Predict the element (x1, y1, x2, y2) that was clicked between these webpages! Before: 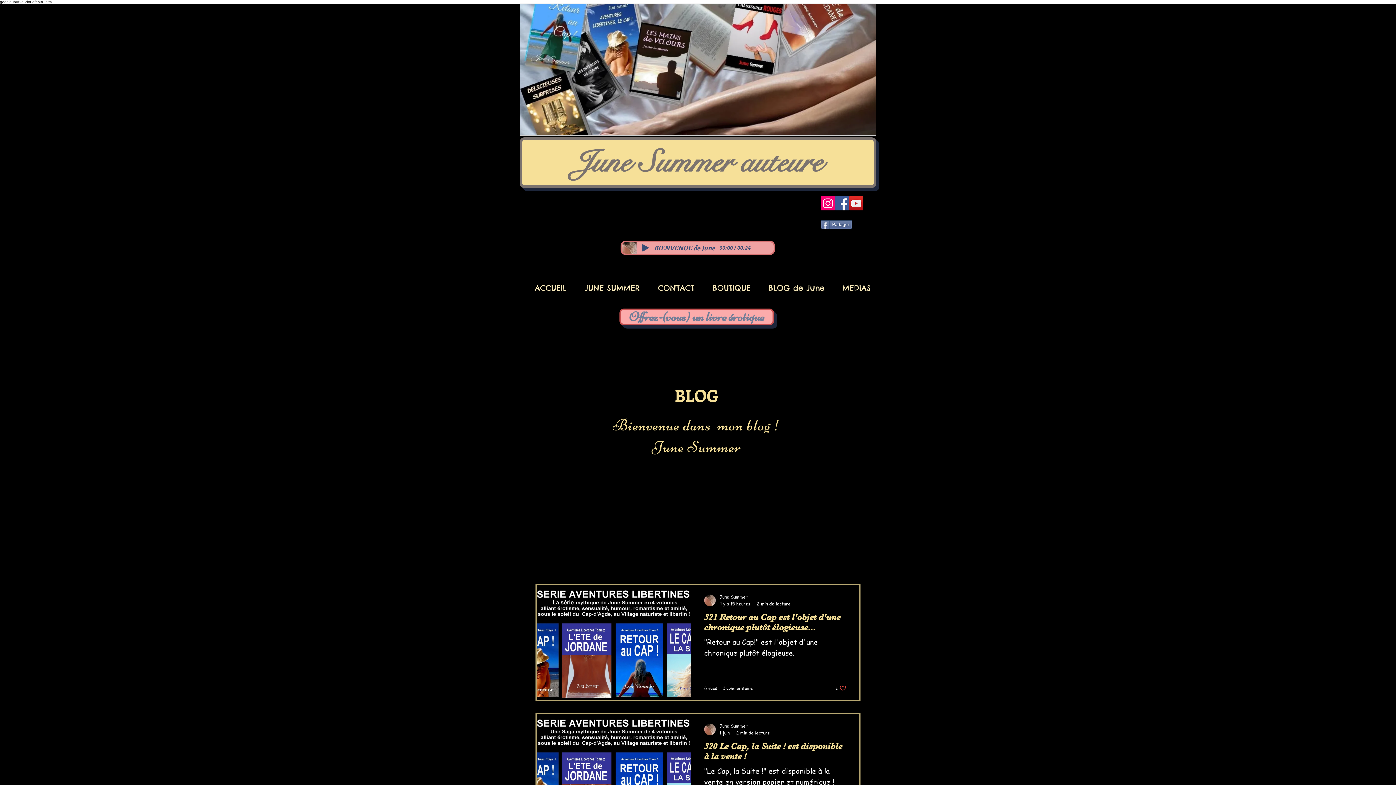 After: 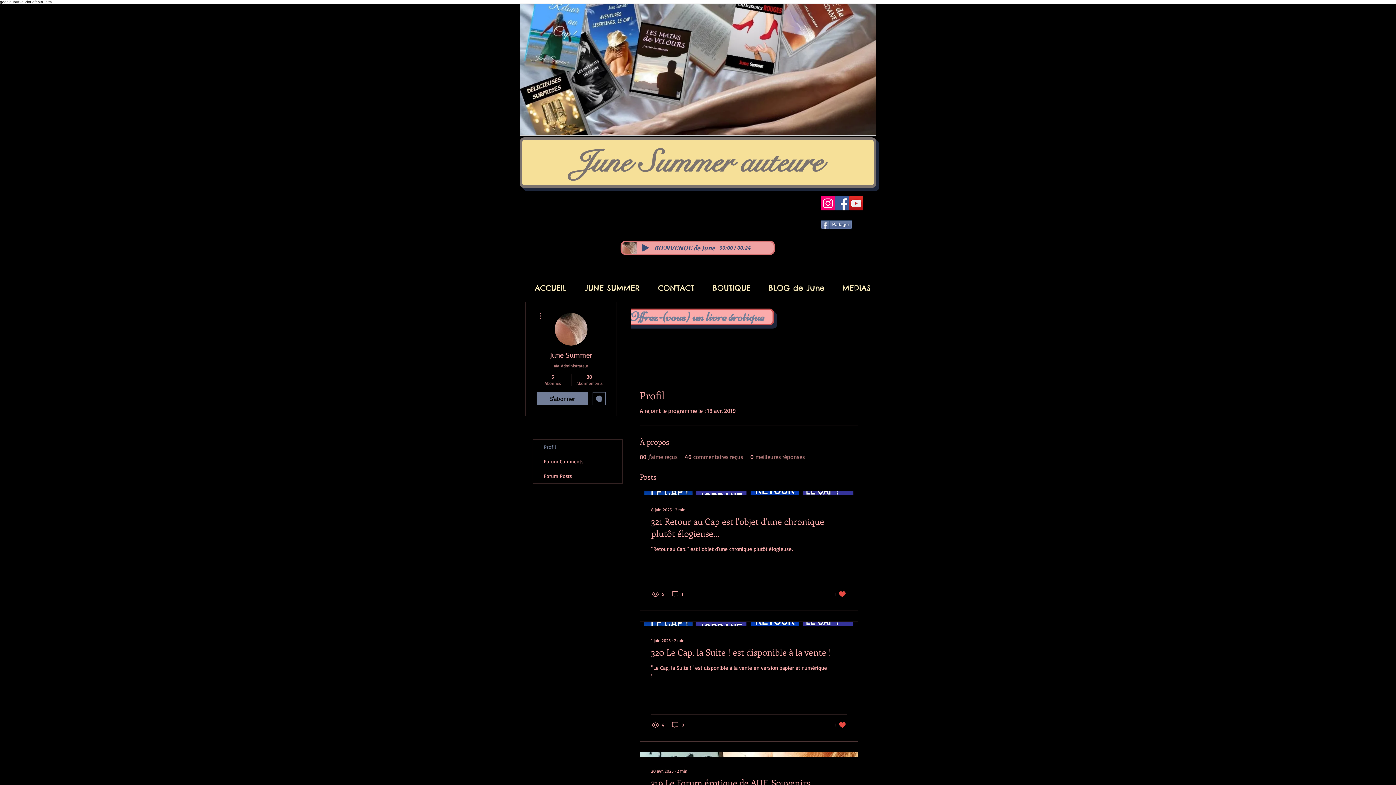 Action: label: June Summer bbox: (719, 593, 790, 600)